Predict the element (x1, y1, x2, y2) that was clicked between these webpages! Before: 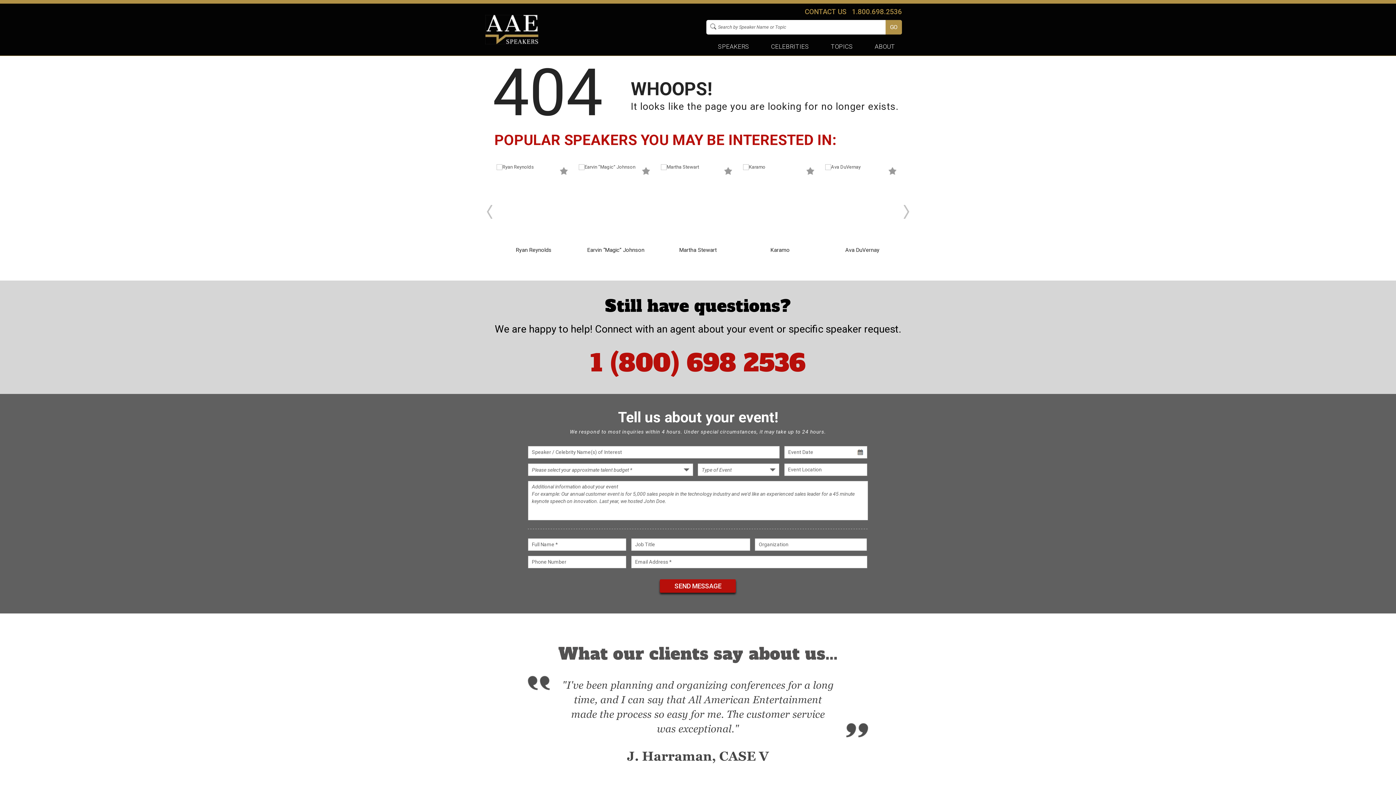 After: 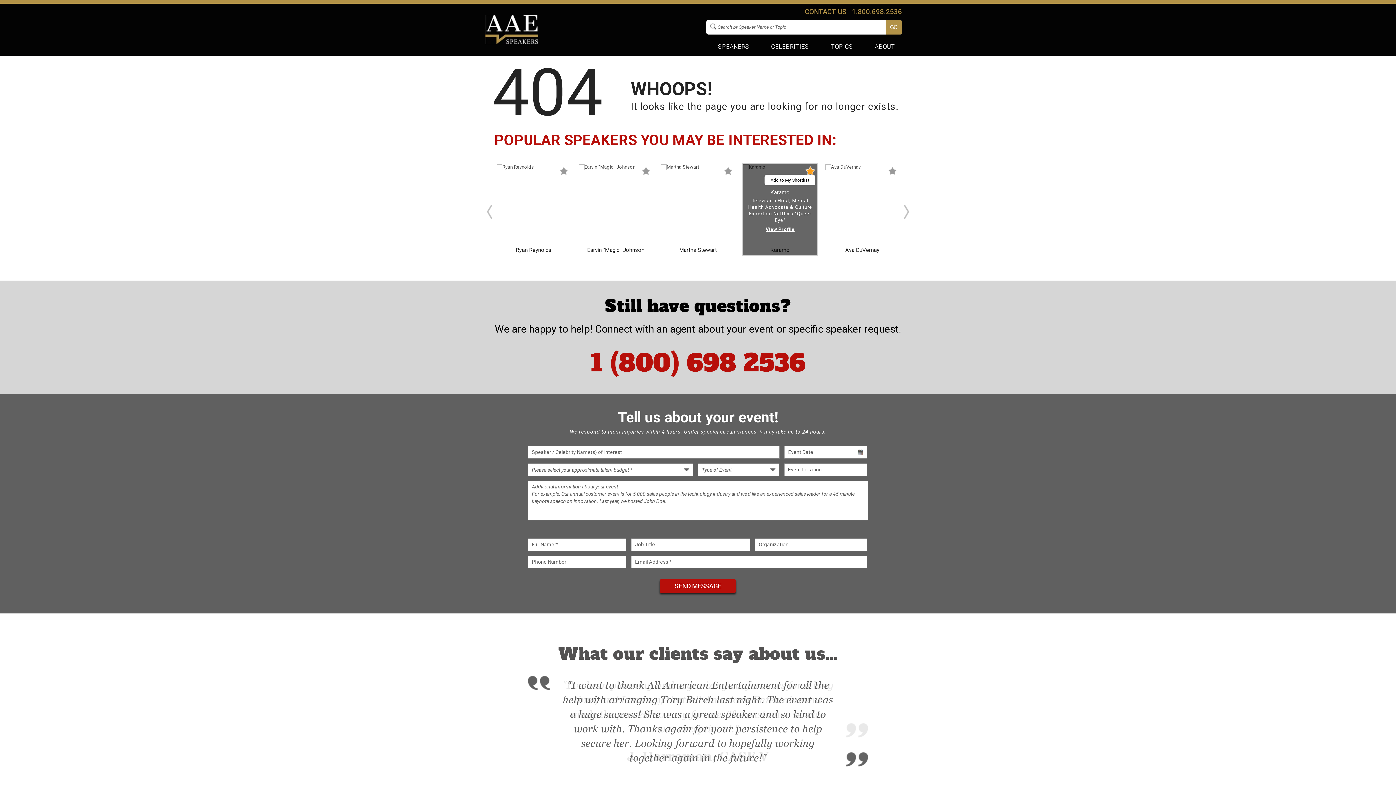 Action: bbox: (805, 166, 815, 175)